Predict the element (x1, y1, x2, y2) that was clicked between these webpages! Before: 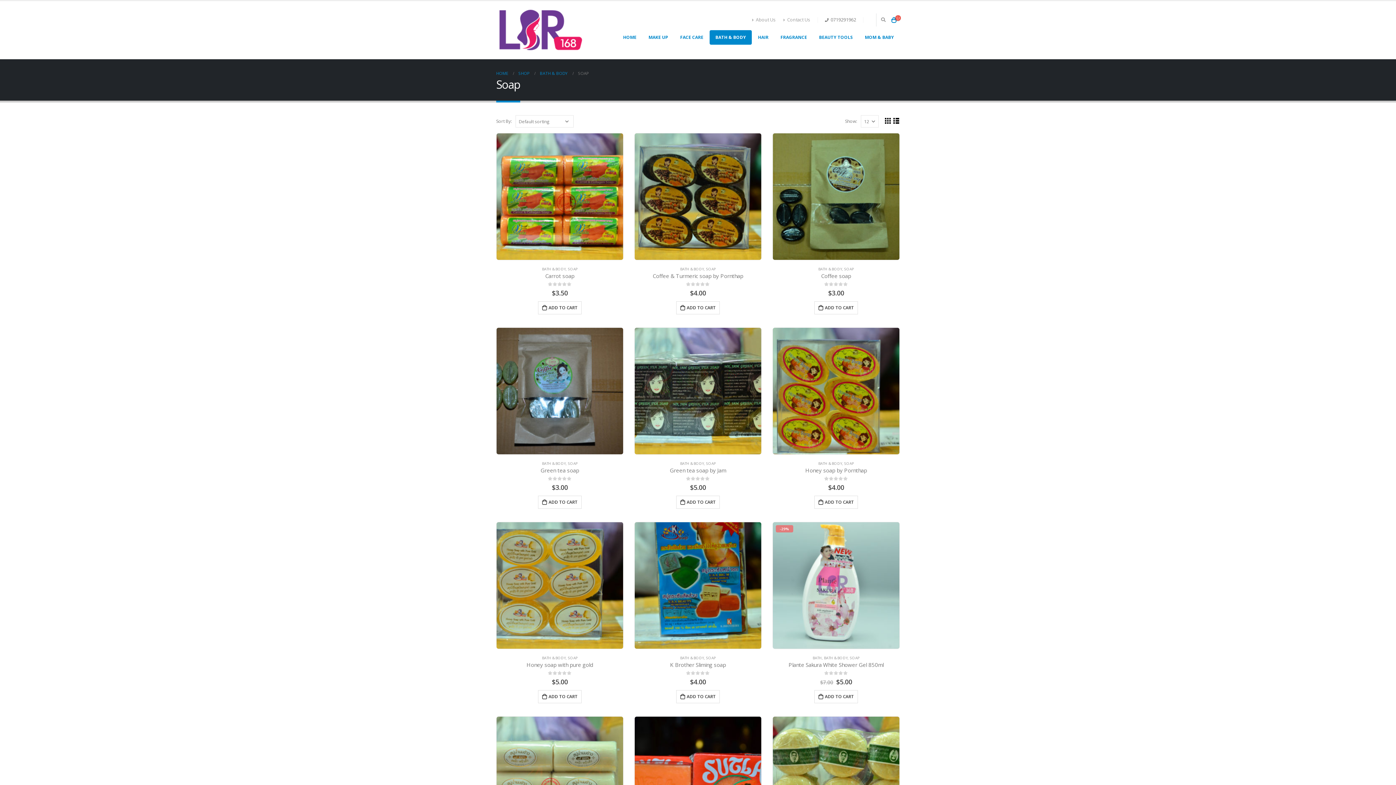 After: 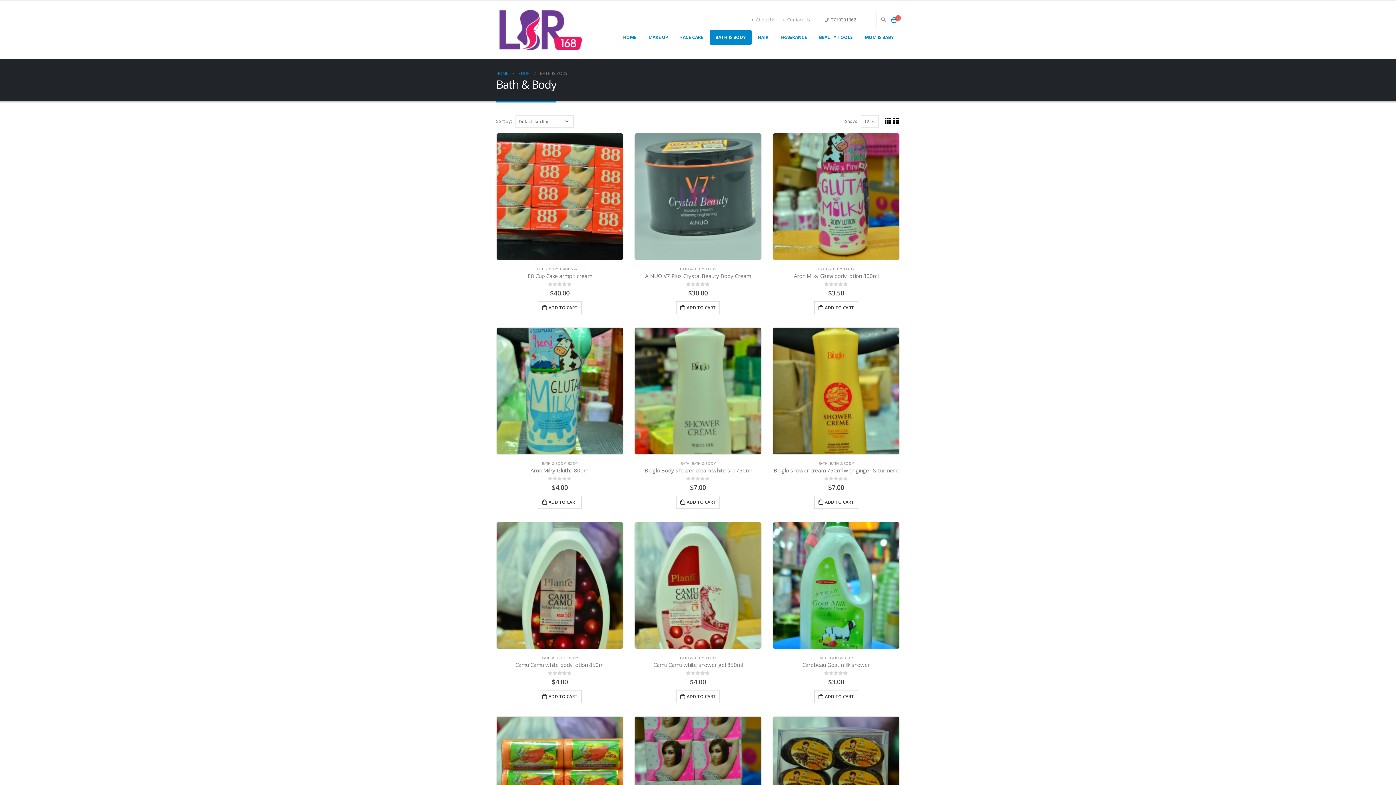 Action: label: BATH & BODY bbox: (818, 266, 842, 271)